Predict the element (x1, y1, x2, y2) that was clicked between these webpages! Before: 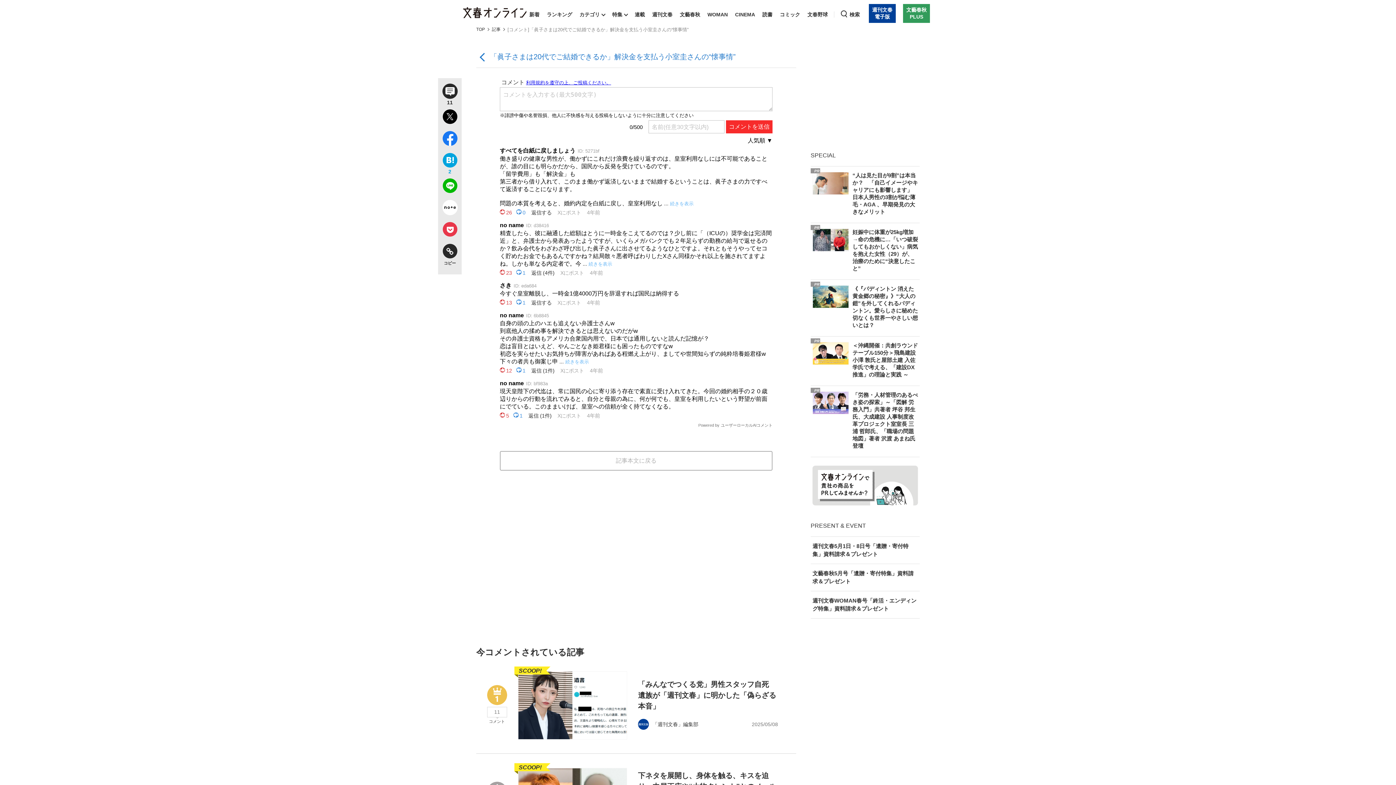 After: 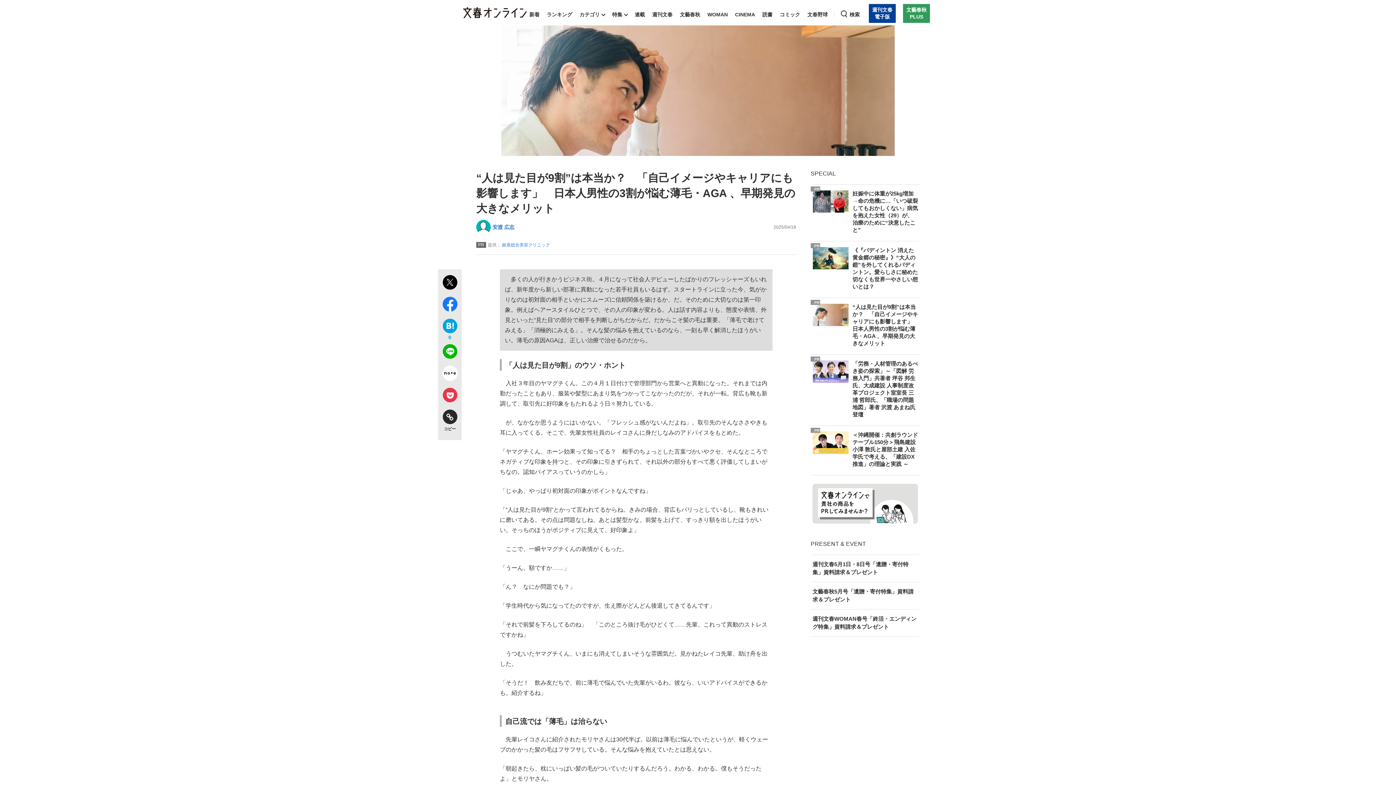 Action: bbox: (812, 166, 918, 222) label: PR

“人は見た目が9割”は本当か？　「自己イメージやキャリアにも影響します」　日本人男性の3割が悩む薄毛・AGA 、早期発見の大きなメリット